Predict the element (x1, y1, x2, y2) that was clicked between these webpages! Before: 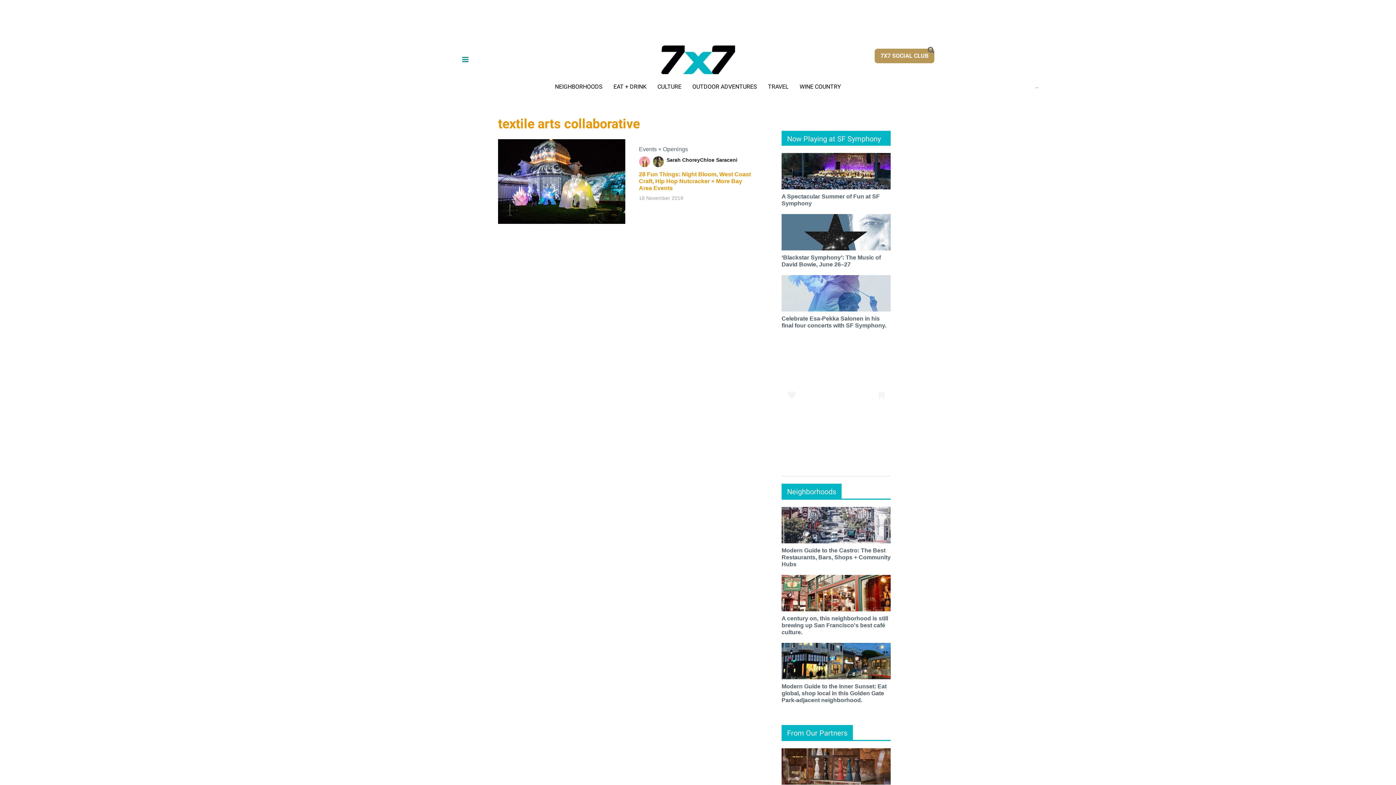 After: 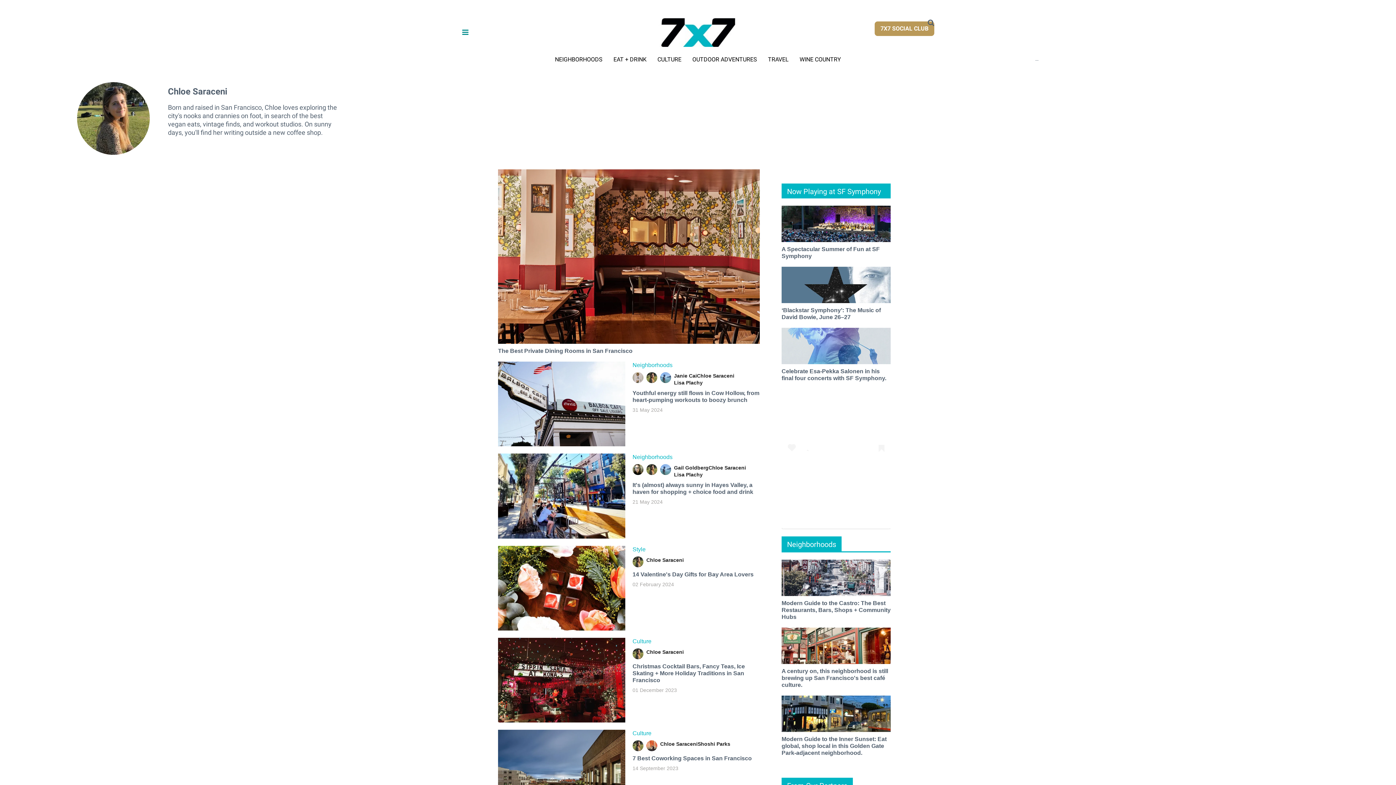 Action: label: Chloe Saraceni bbox: (700, 156, 737, 162)